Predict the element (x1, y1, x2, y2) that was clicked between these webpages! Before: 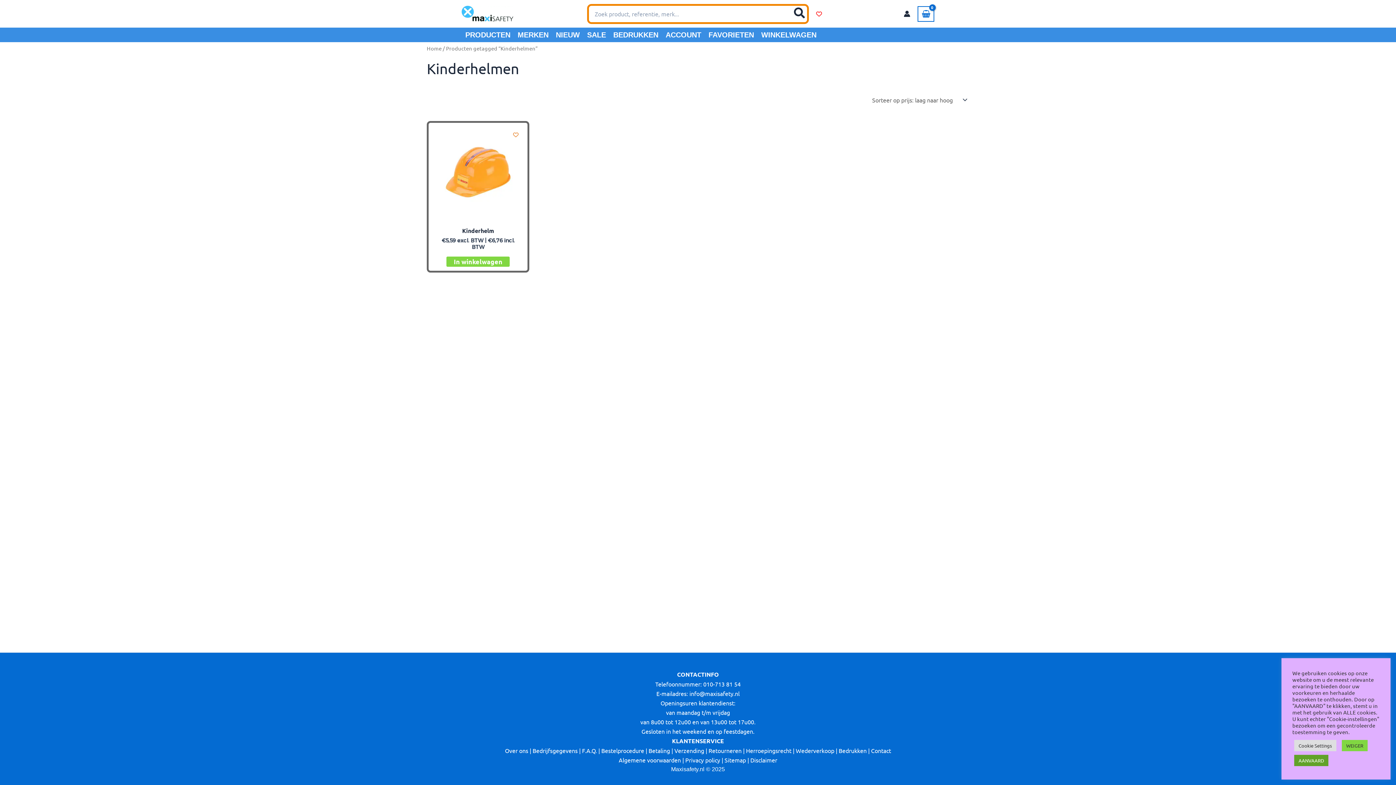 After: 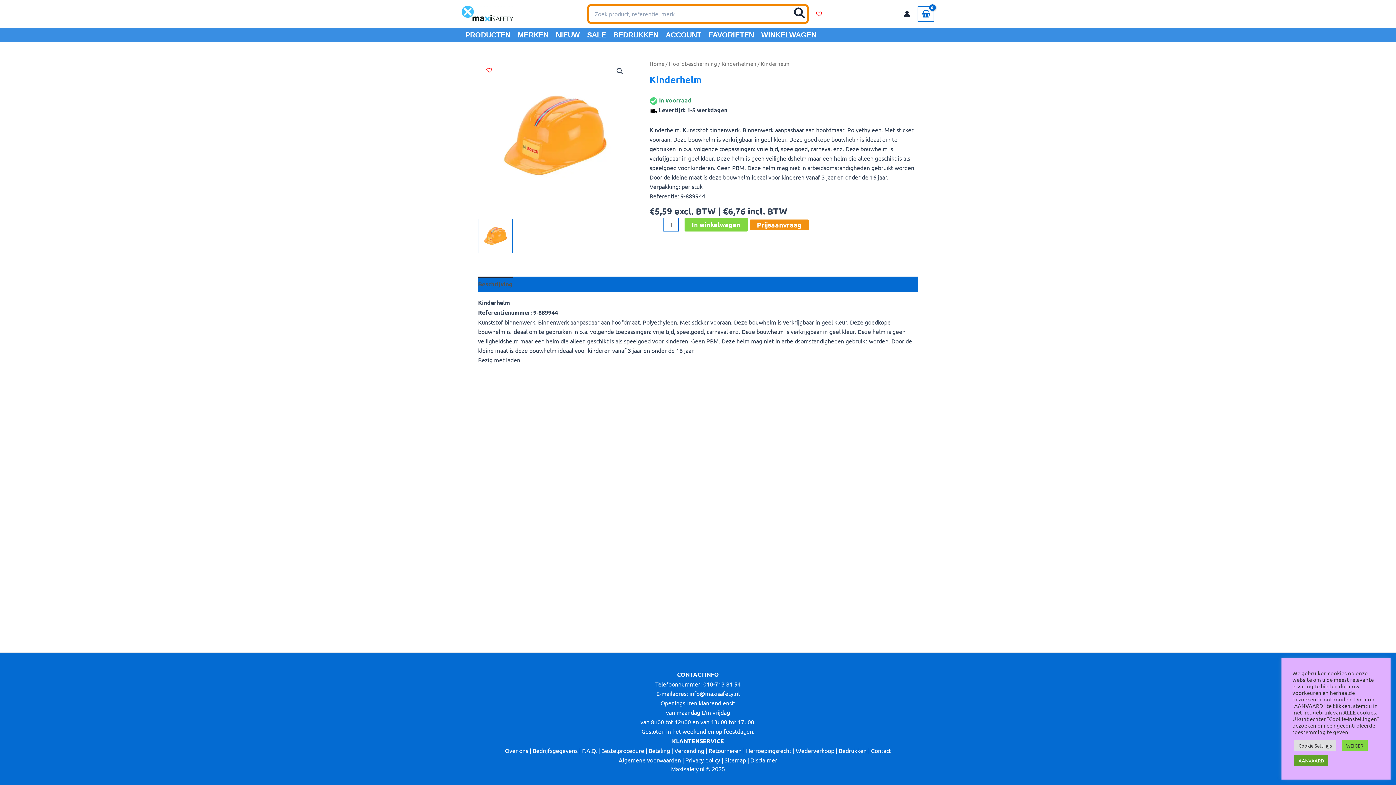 Action: bbox: (436, 227, 520, 237) label: Kinderhelm